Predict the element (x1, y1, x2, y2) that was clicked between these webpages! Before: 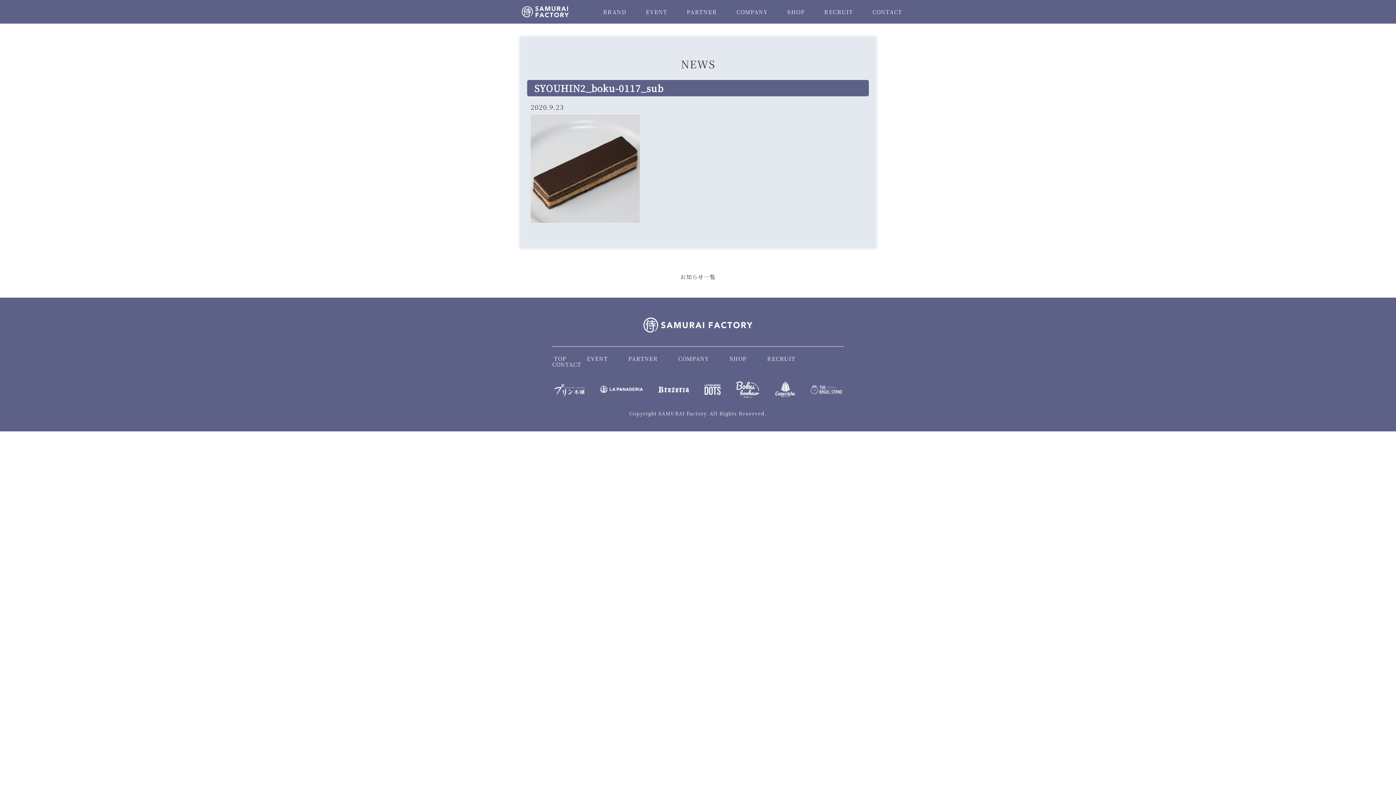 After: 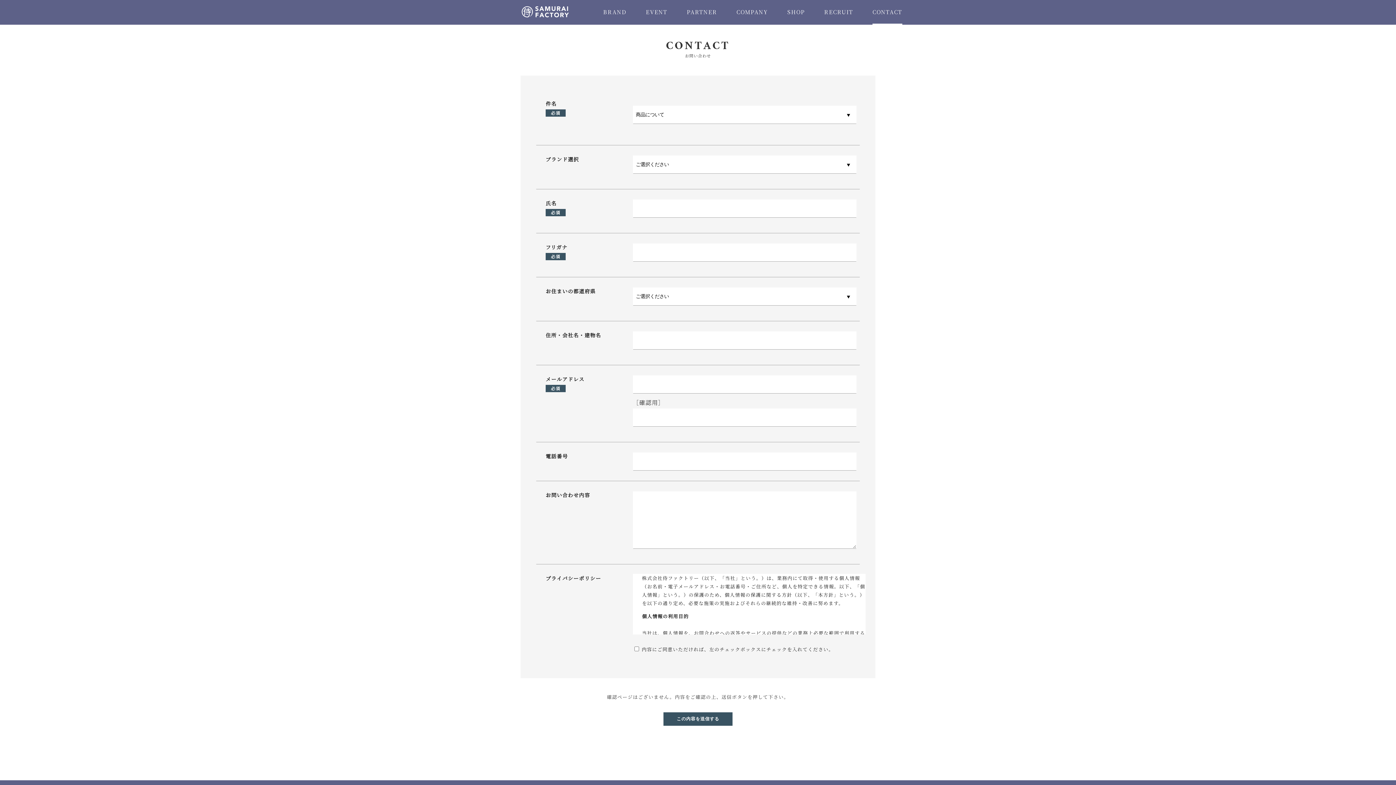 Action: bbox: (552, 360, 581, 368) label: CONTACT